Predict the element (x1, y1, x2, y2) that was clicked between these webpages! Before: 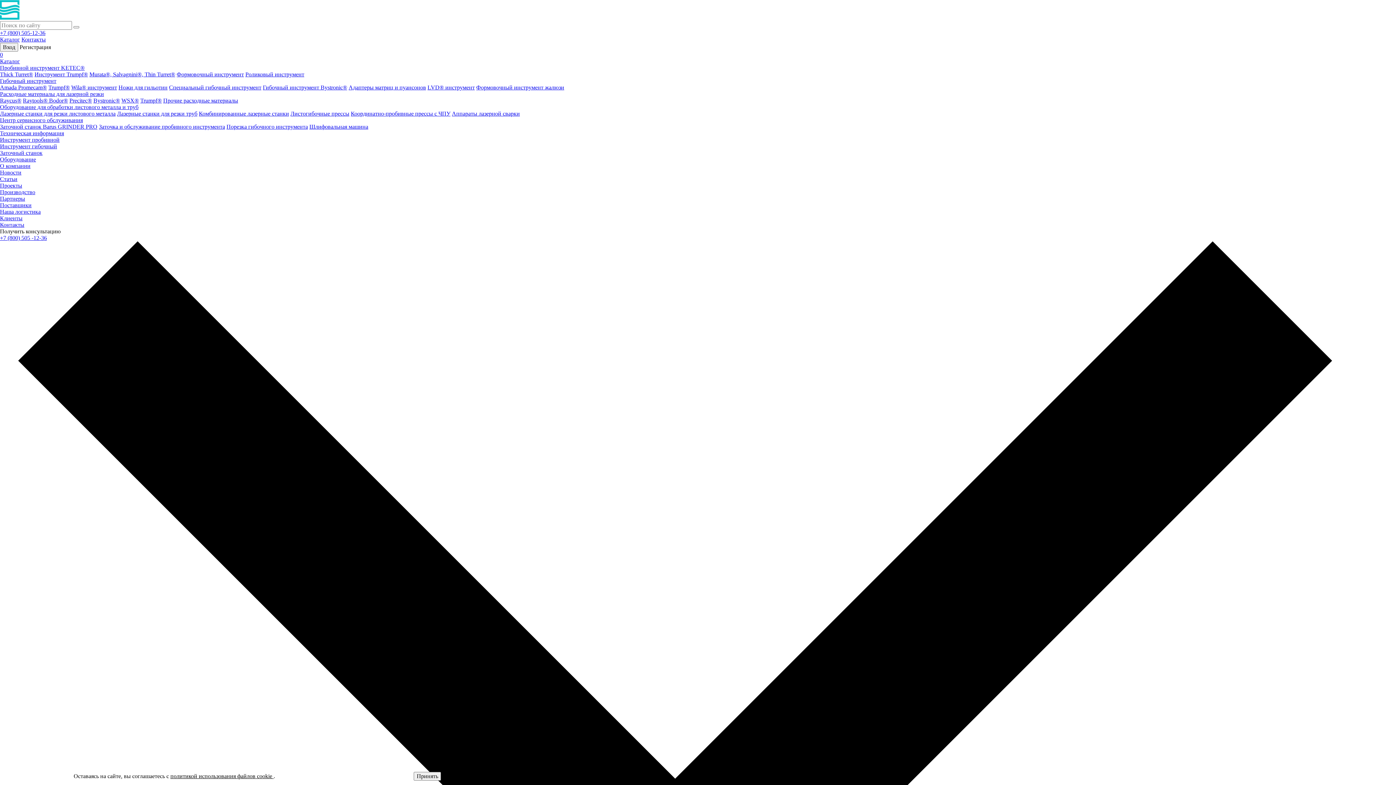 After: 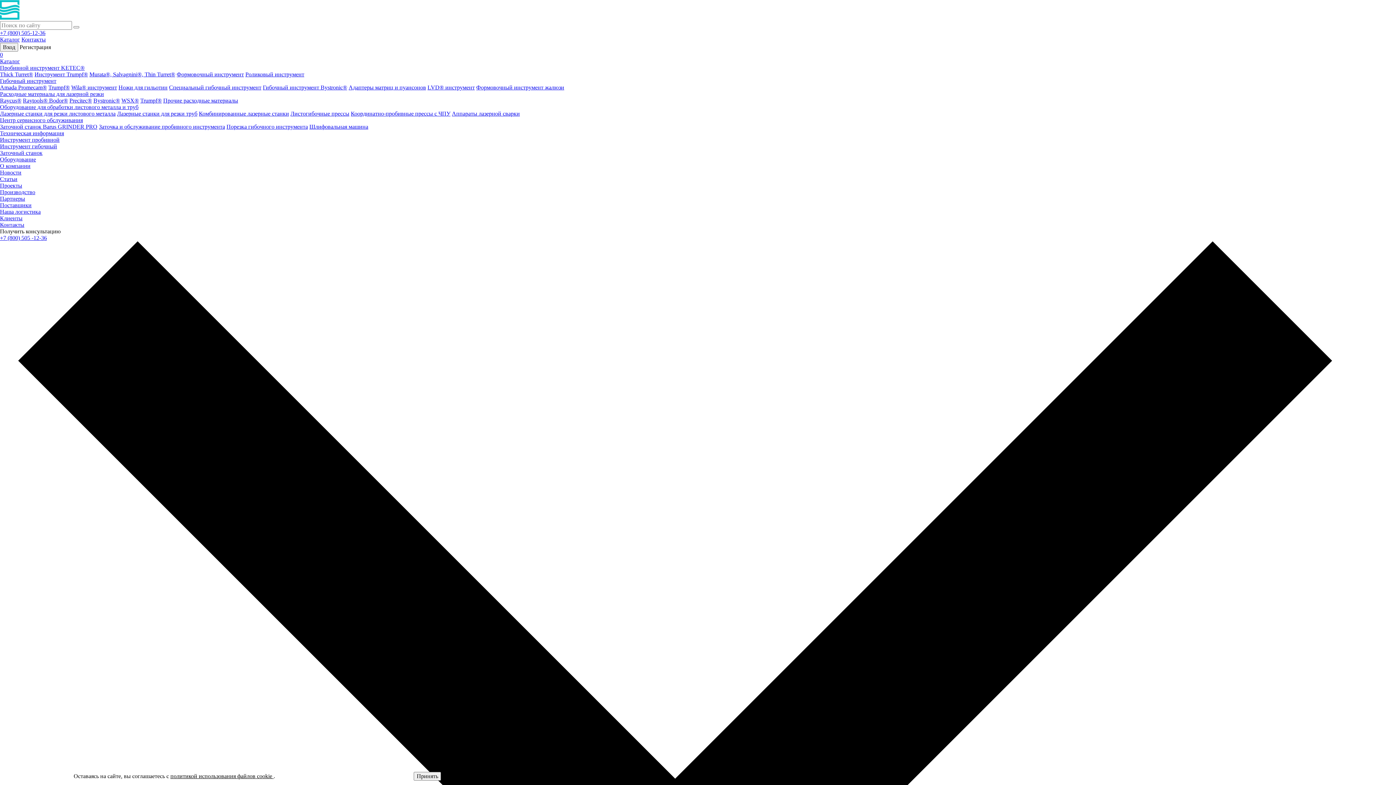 Action: bbox: (21, 36, 45, 42) label: Контакты